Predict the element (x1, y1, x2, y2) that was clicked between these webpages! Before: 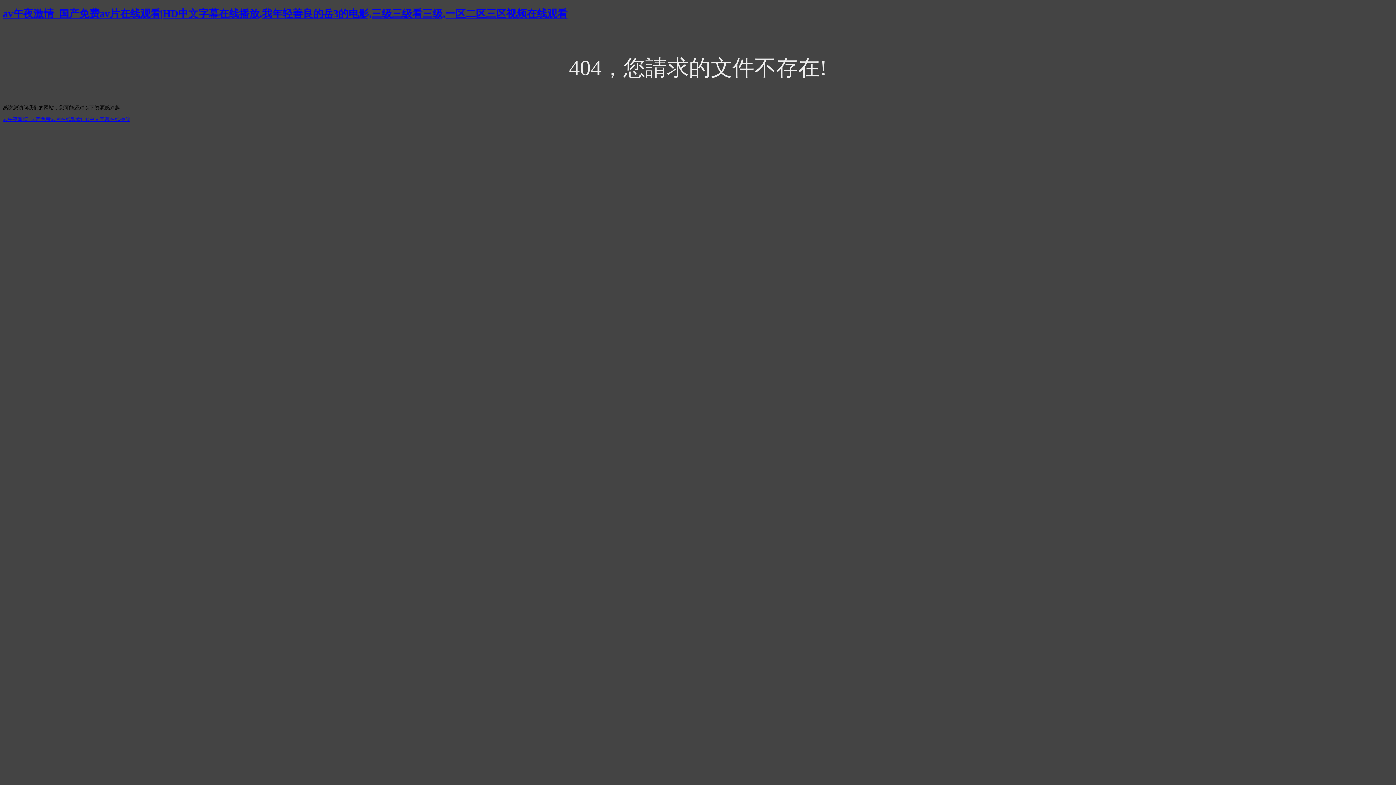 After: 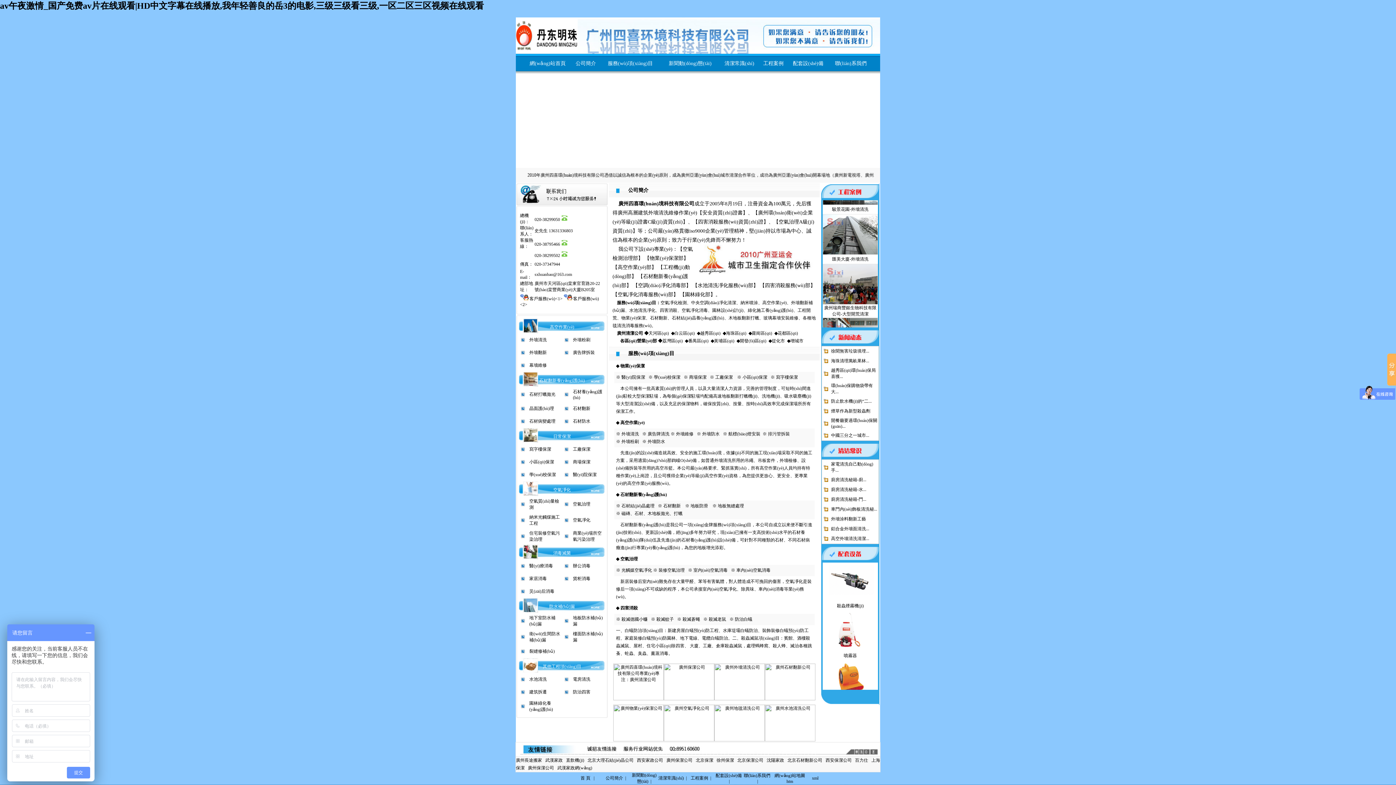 Action: bbox: (2, 116, 130, 122) label: av午夜激情_国产免费av片在线观看|HD中文字幕在线播放